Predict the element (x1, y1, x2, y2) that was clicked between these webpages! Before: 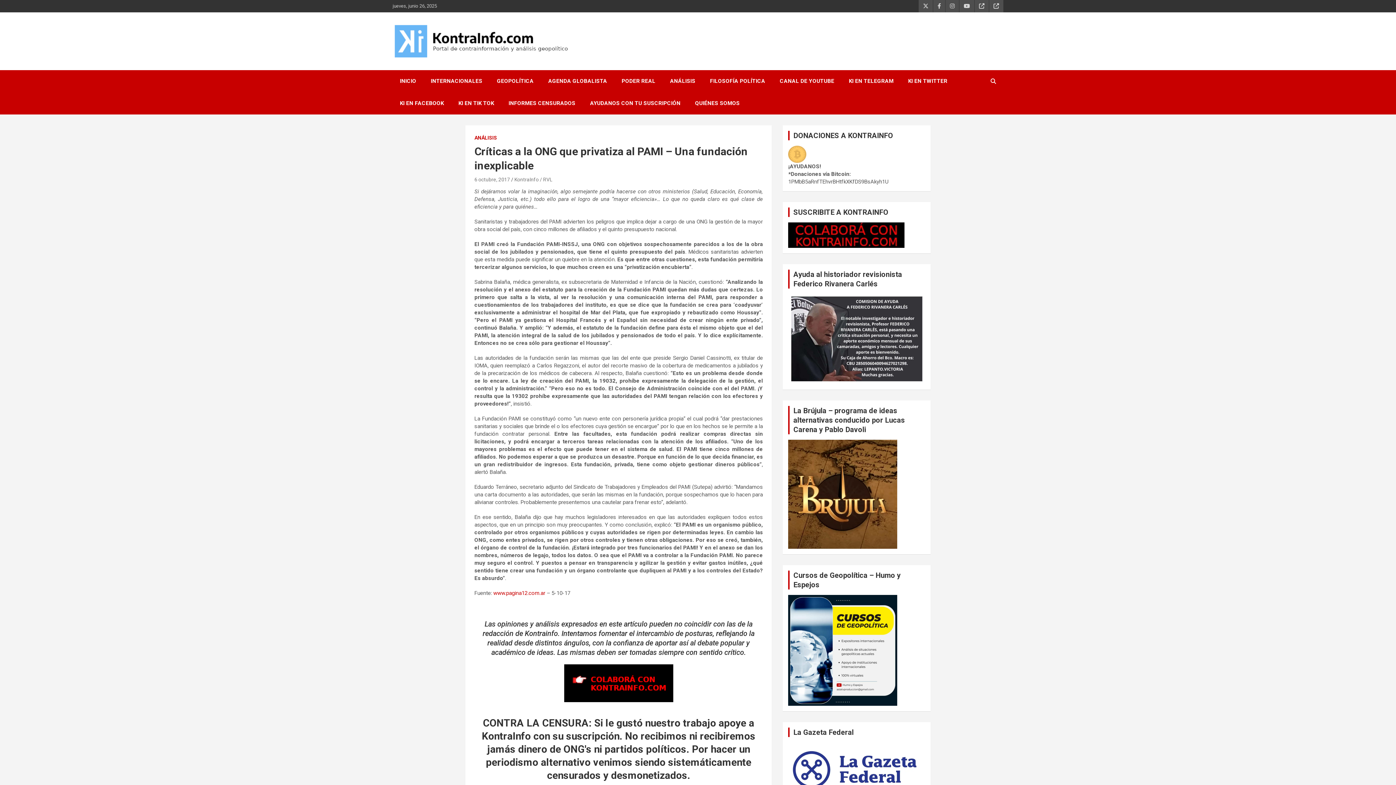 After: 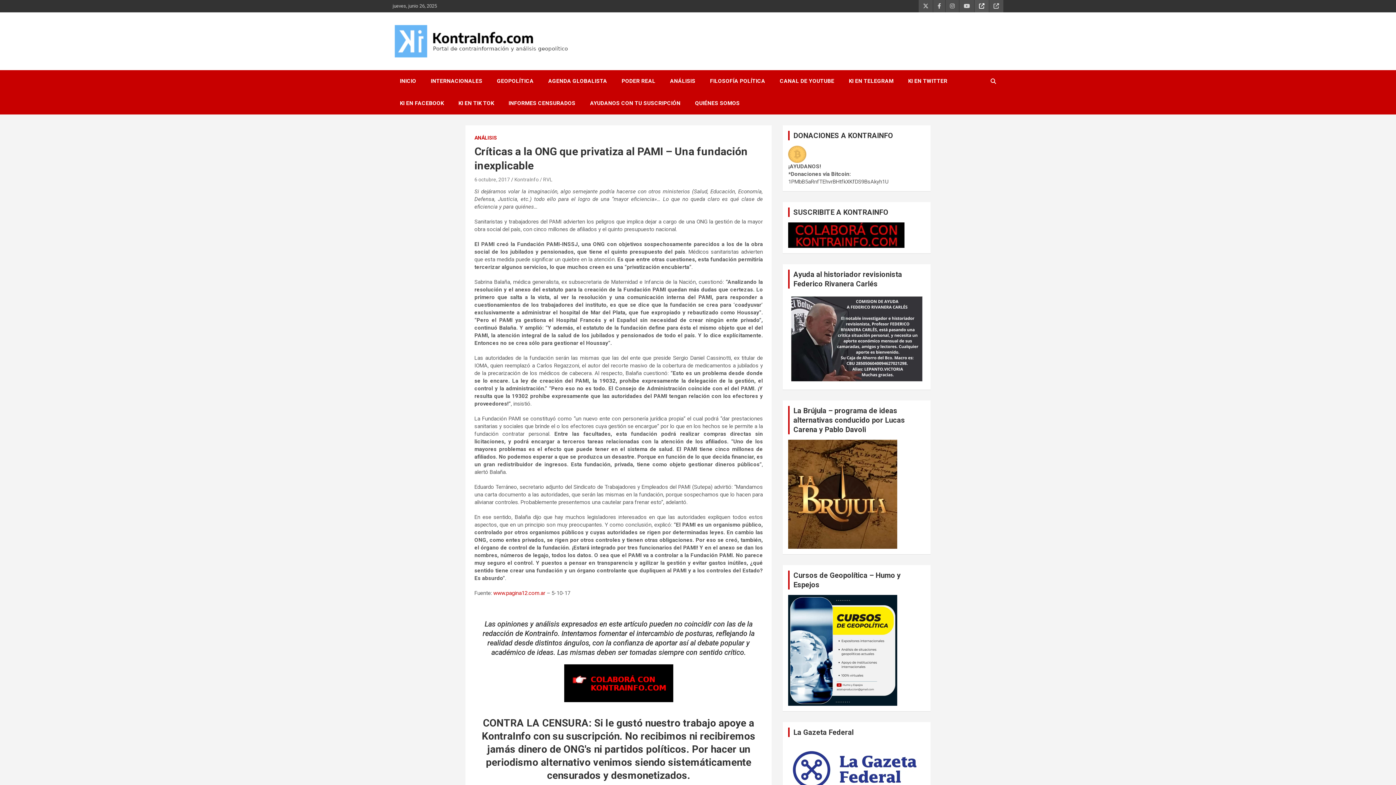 Action: bbox: (974, 0, 989, 12)